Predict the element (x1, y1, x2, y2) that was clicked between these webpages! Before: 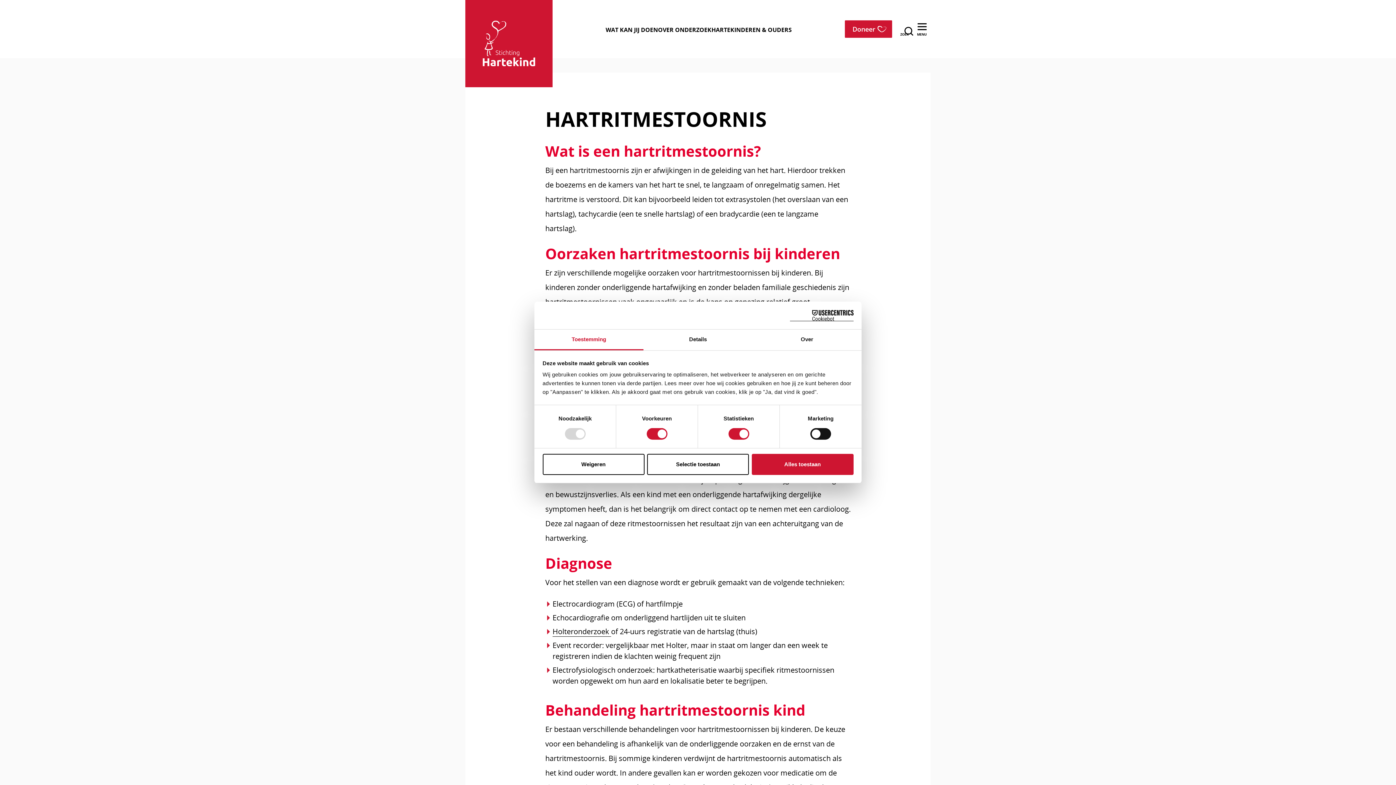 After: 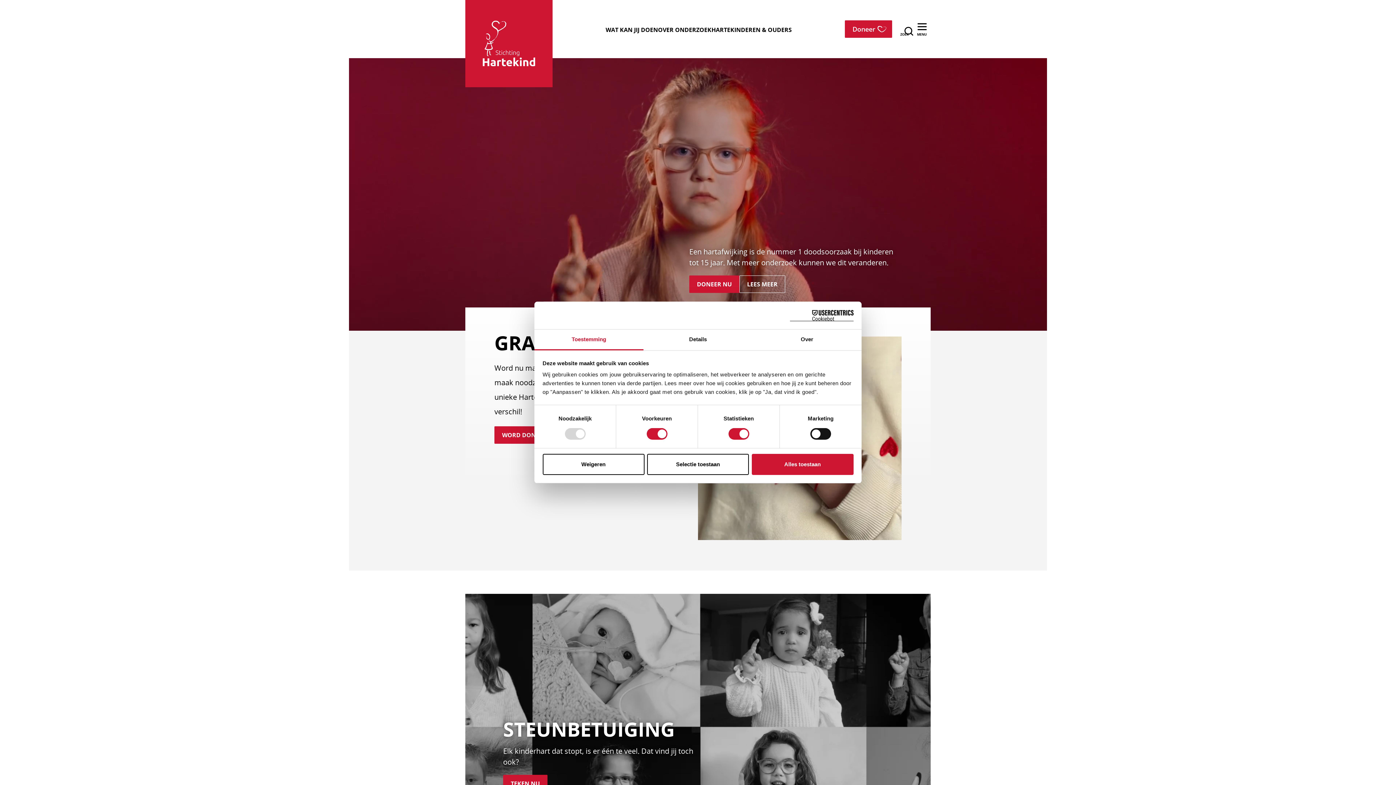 Action: bbox: (465, 0, 552, 87) label: Stichting Hartekind